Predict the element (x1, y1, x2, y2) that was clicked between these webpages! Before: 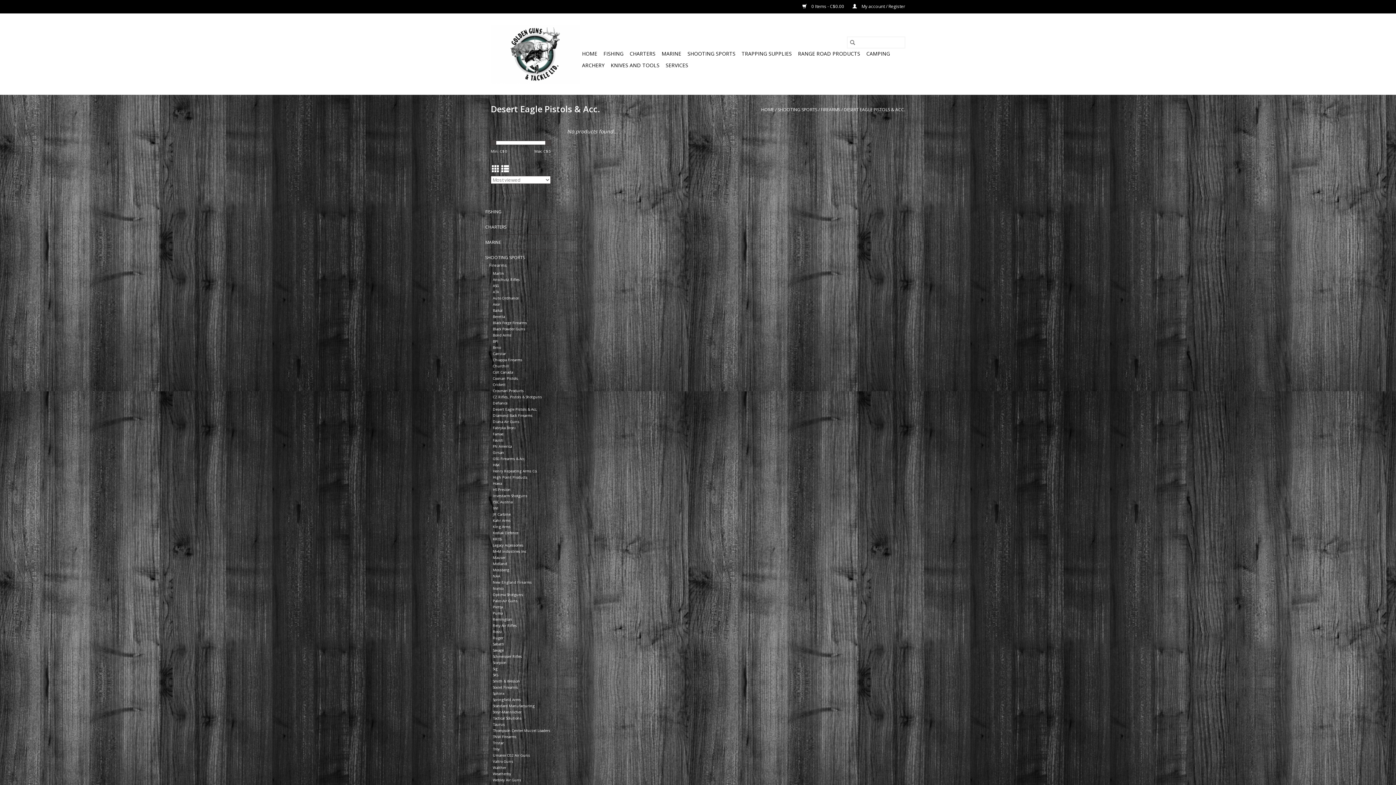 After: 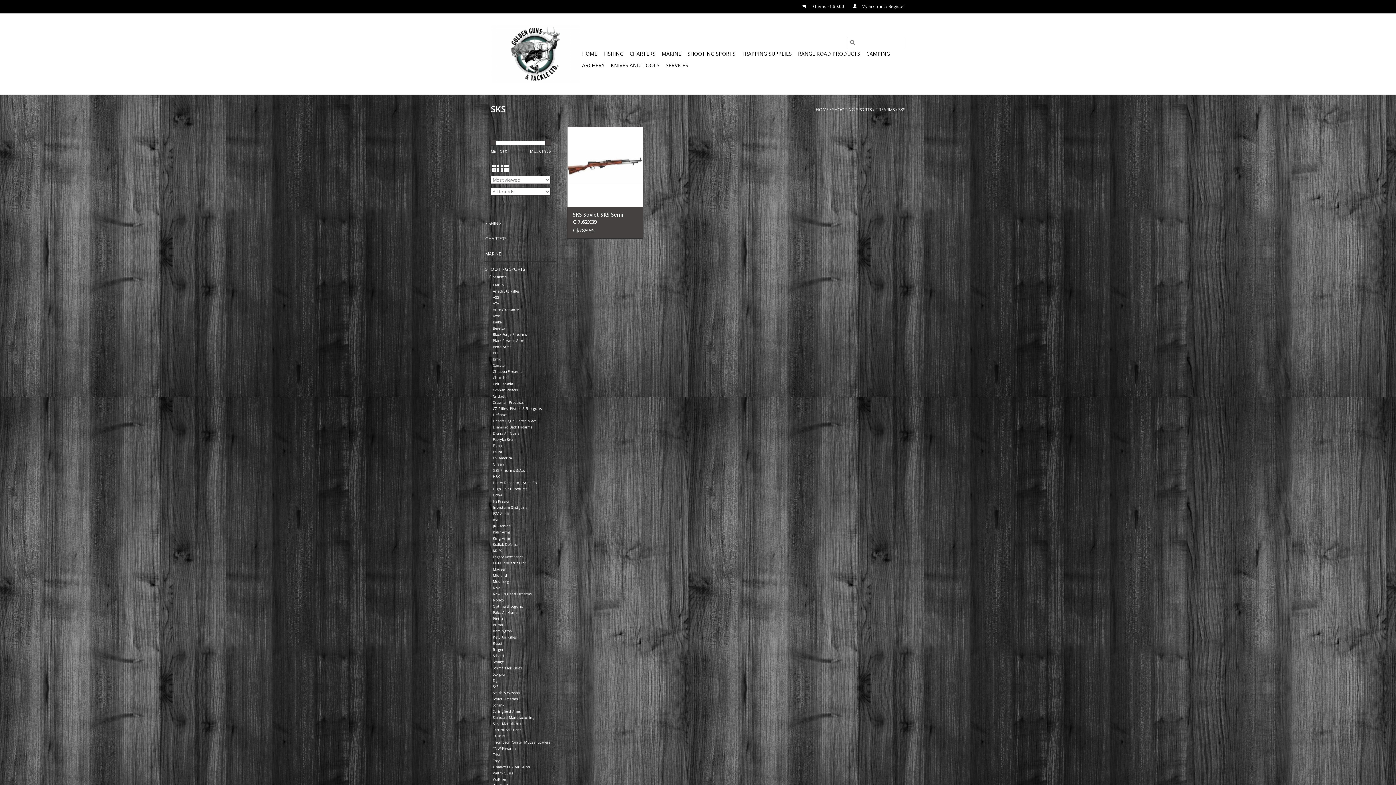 Action: label: SKS bbox: (493, 673, 498, 677)